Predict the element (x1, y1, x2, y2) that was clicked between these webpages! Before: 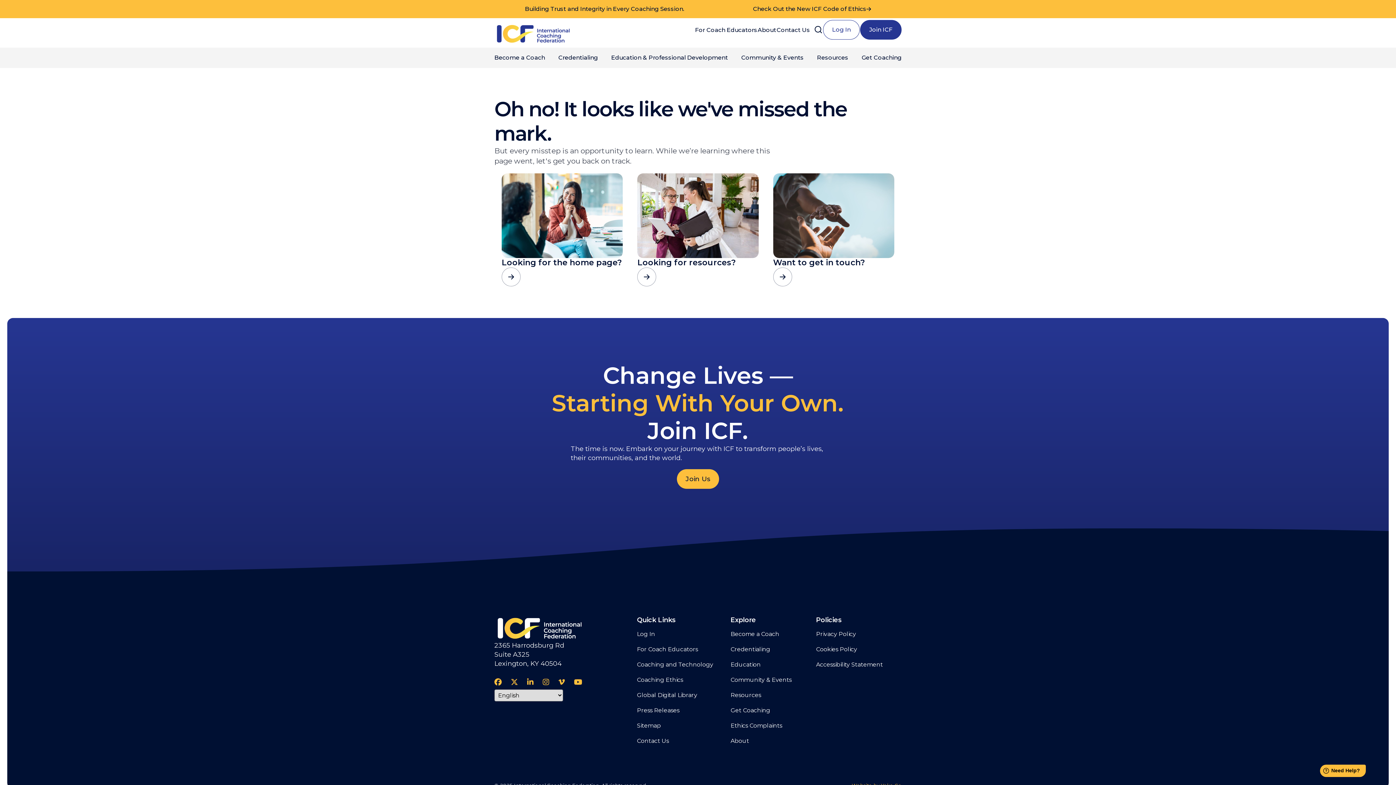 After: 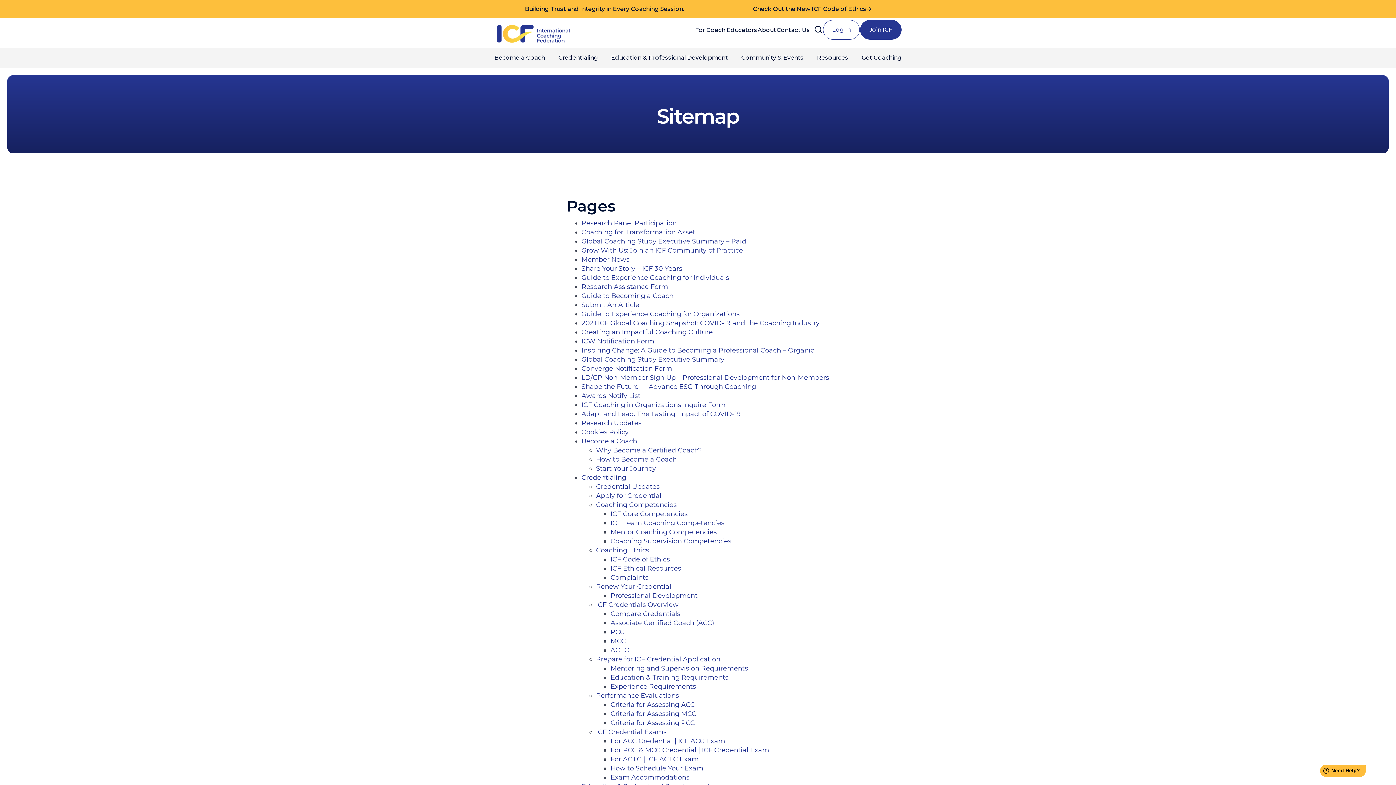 Action: label: Sitemap bbox: (637, 723, 661, 738)